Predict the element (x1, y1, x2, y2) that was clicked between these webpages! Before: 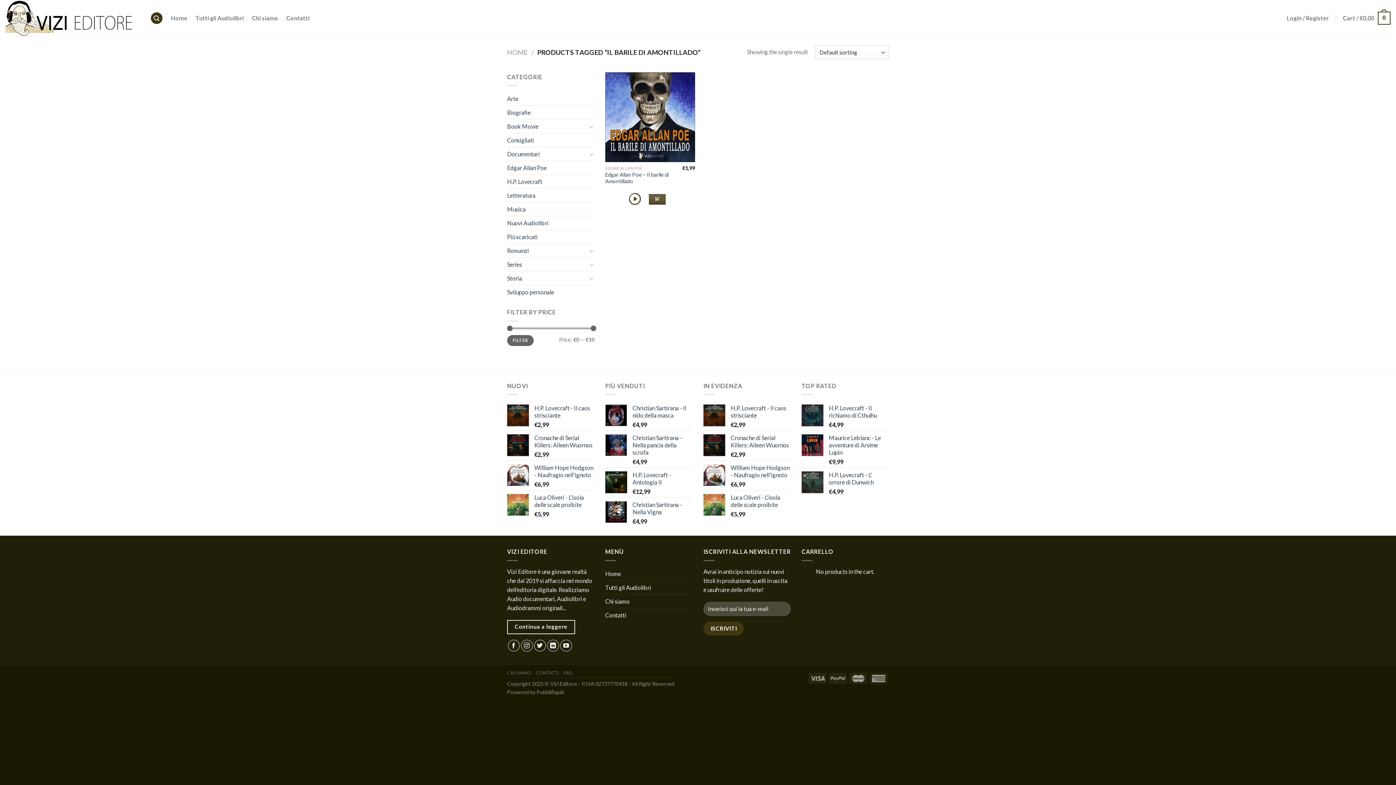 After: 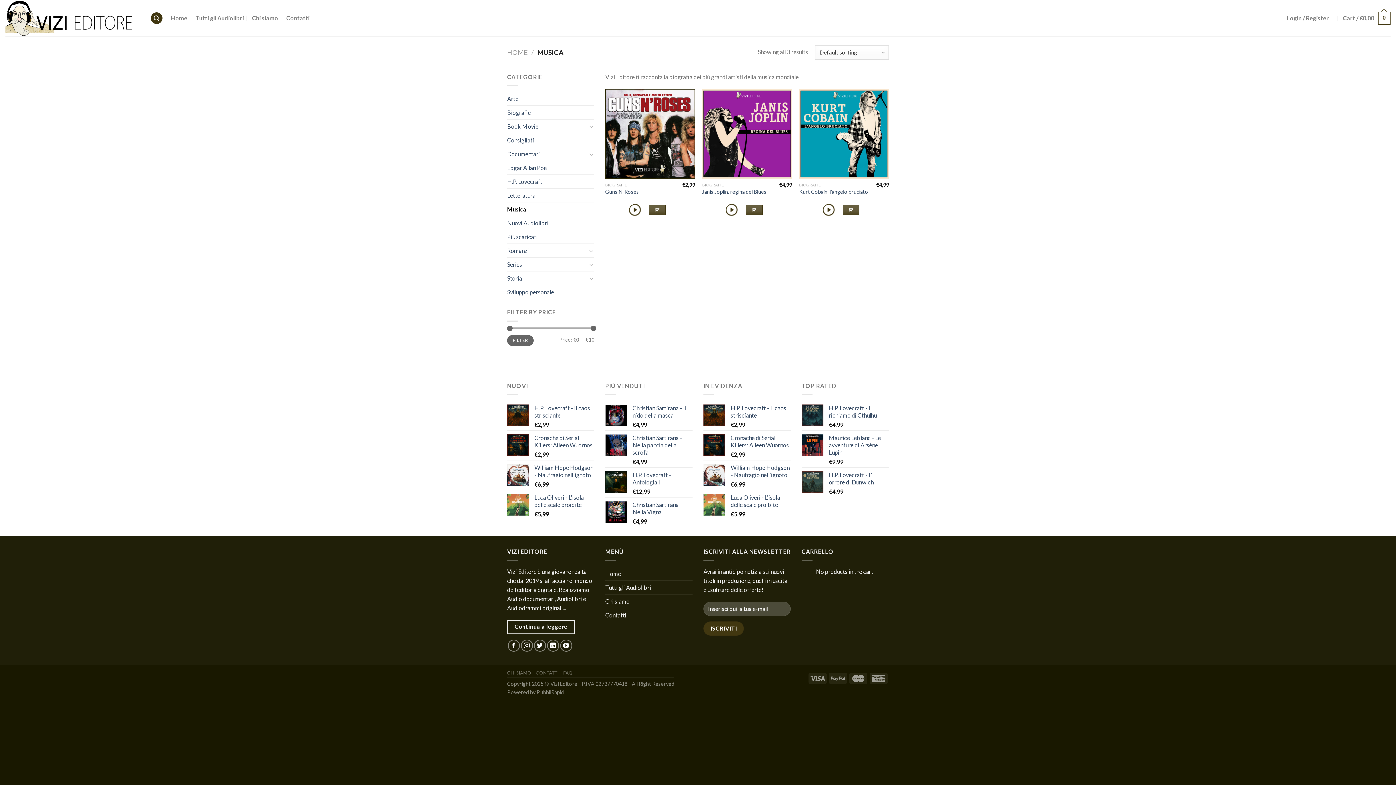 Action: label: Musica bbox: (507, 202, 594, 216)